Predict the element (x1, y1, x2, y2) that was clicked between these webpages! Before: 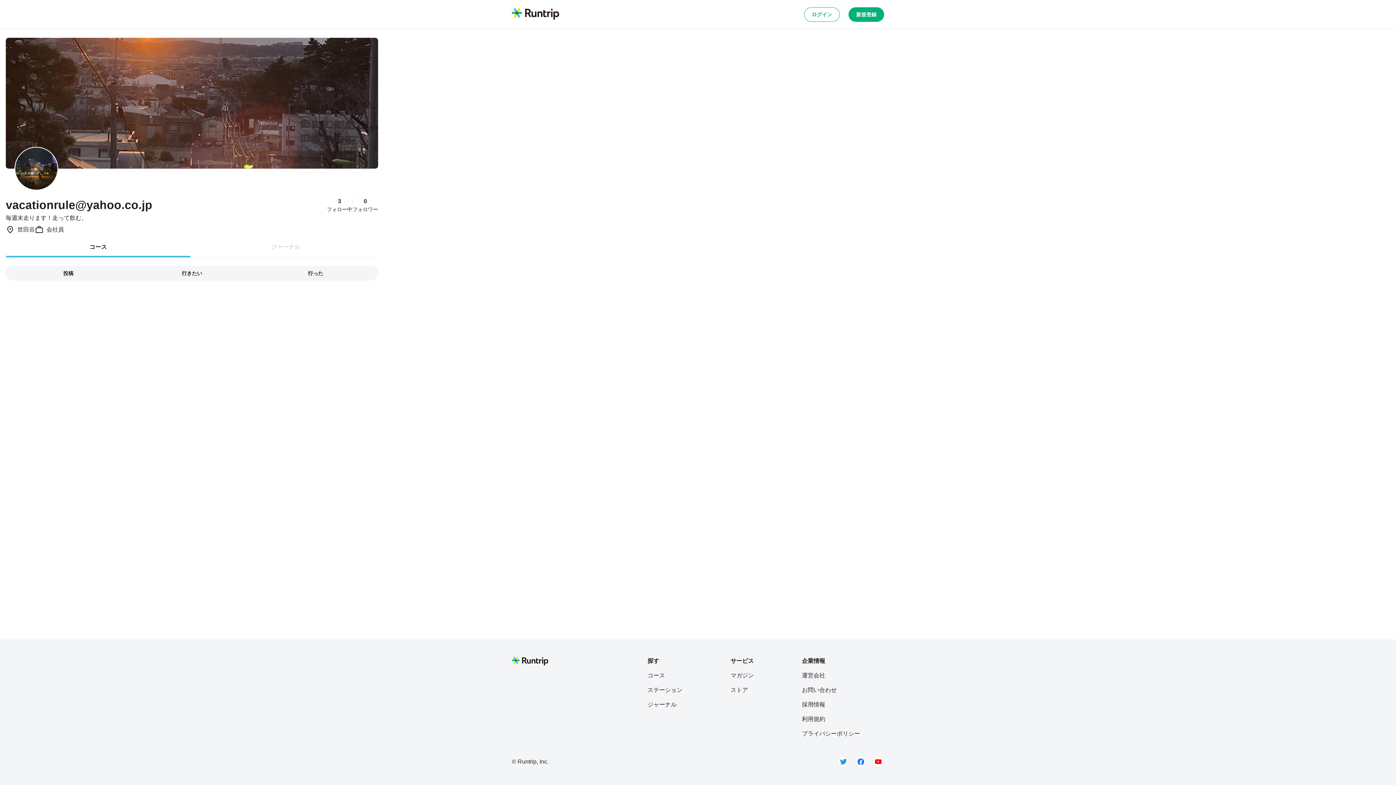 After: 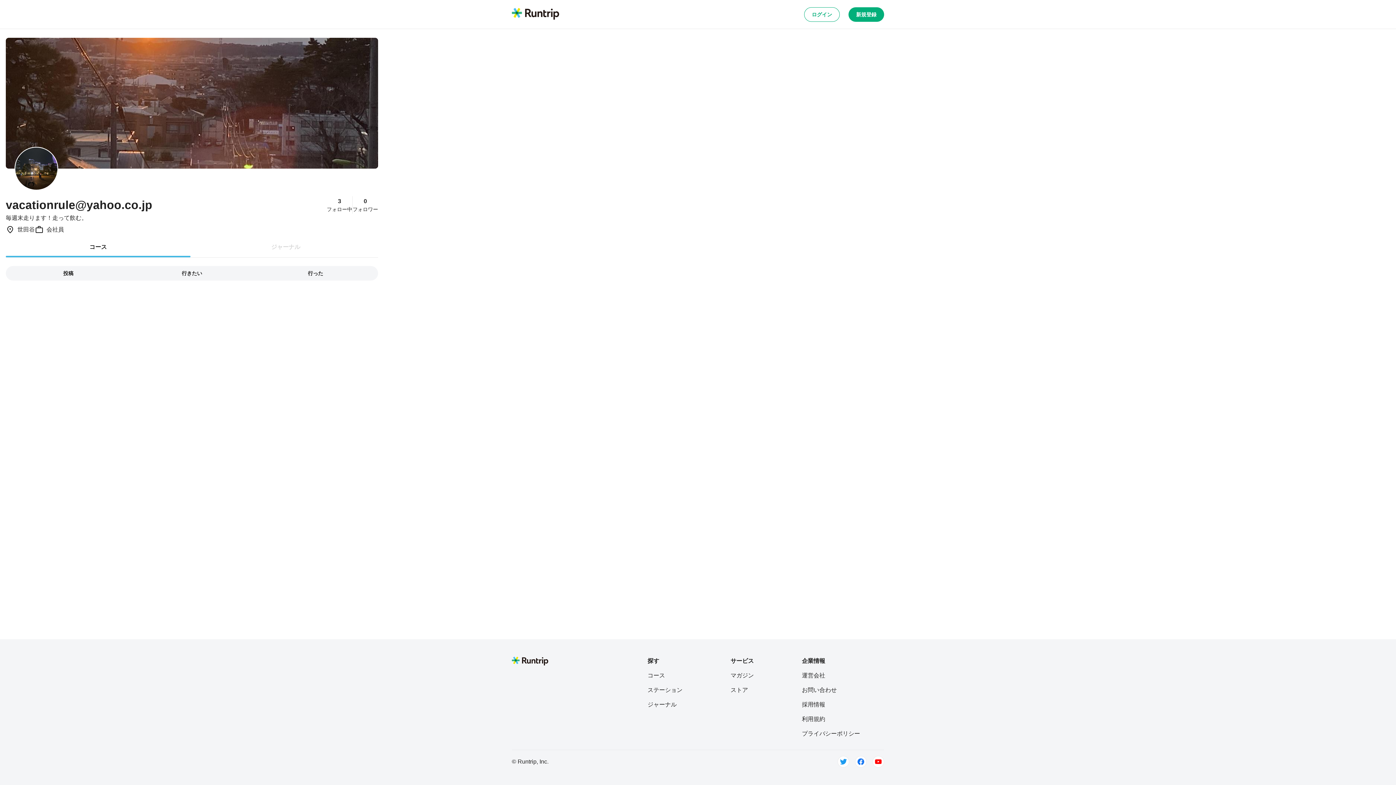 Action: label: 採用情報 bbox: (802, 700, 860, 709)